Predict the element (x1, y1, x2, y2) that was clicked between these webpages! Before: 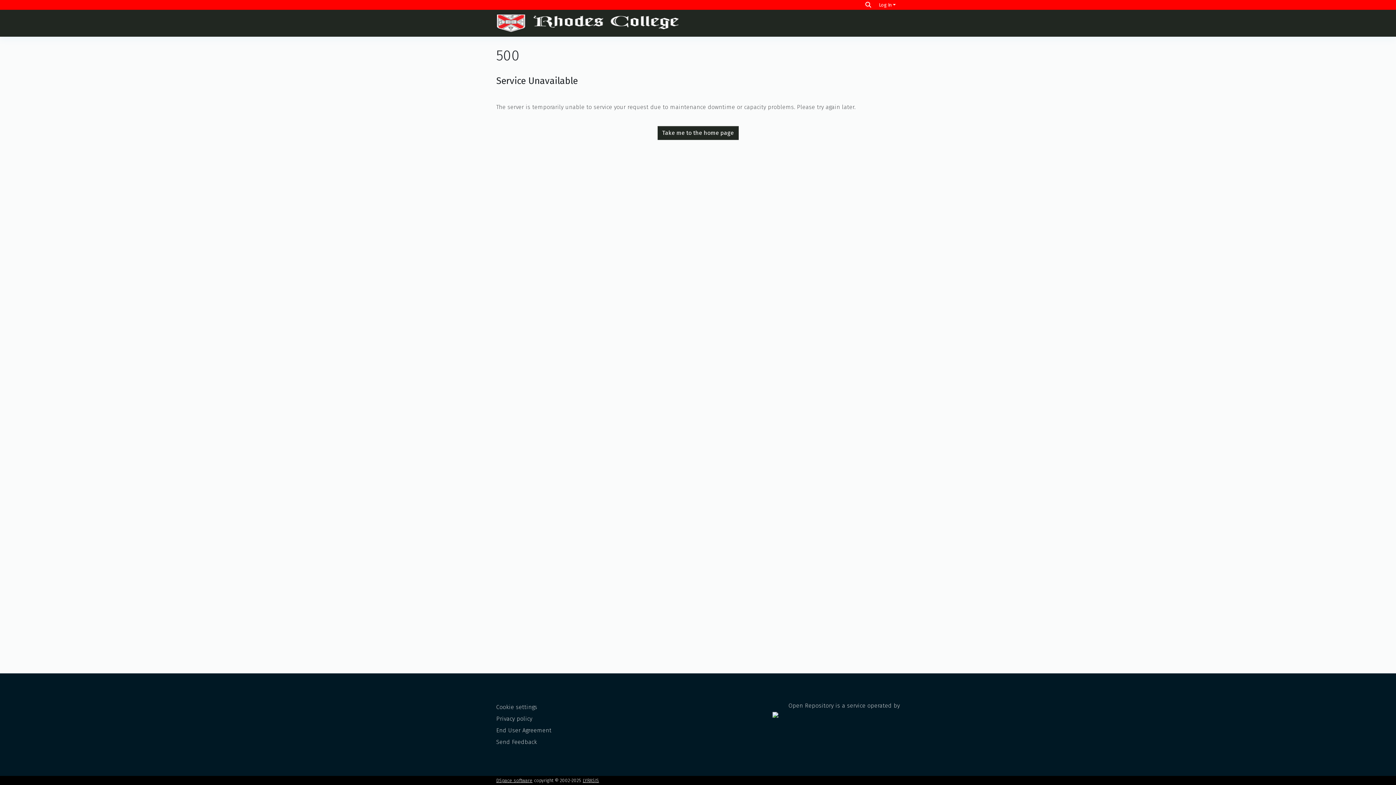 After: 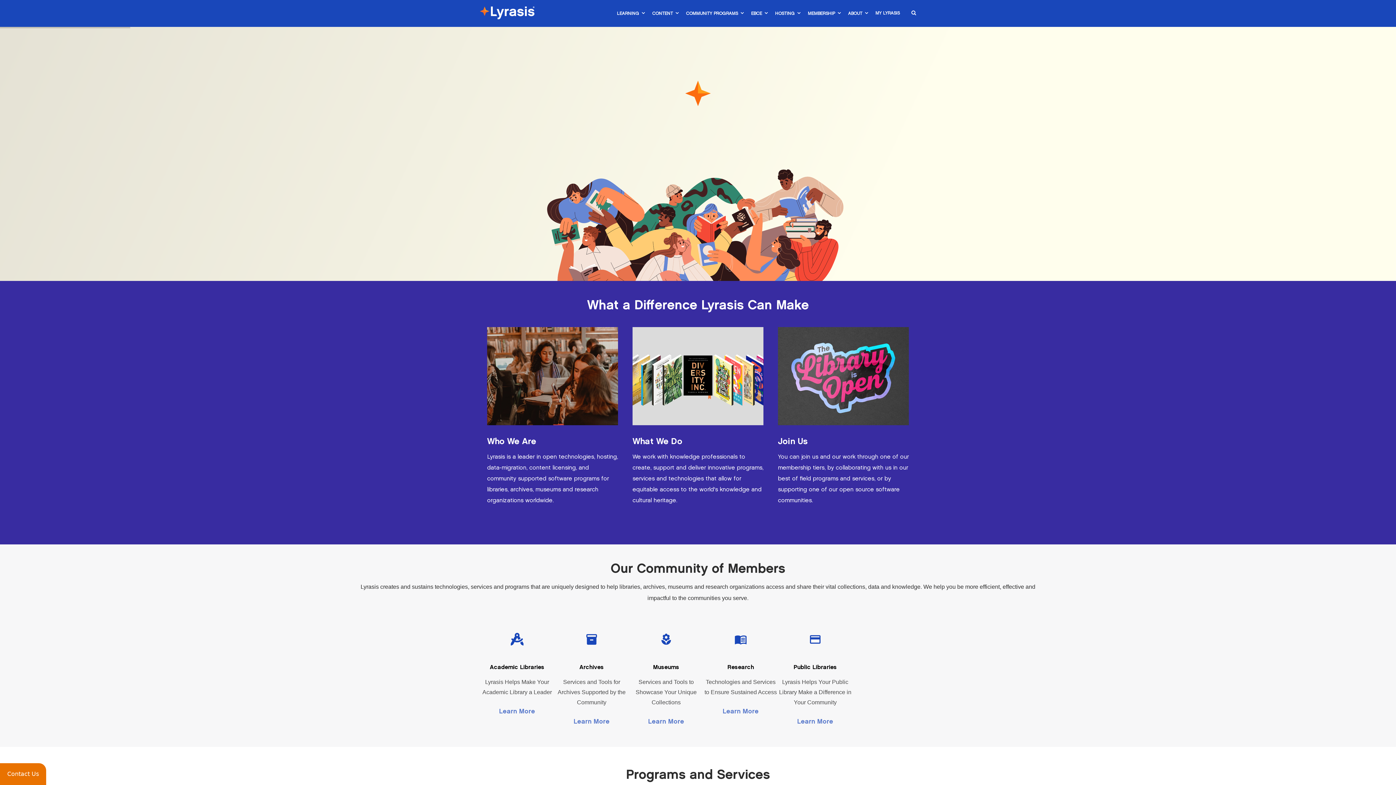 Action: label: LYRASIS bbox: (582, 778, 599, 783)